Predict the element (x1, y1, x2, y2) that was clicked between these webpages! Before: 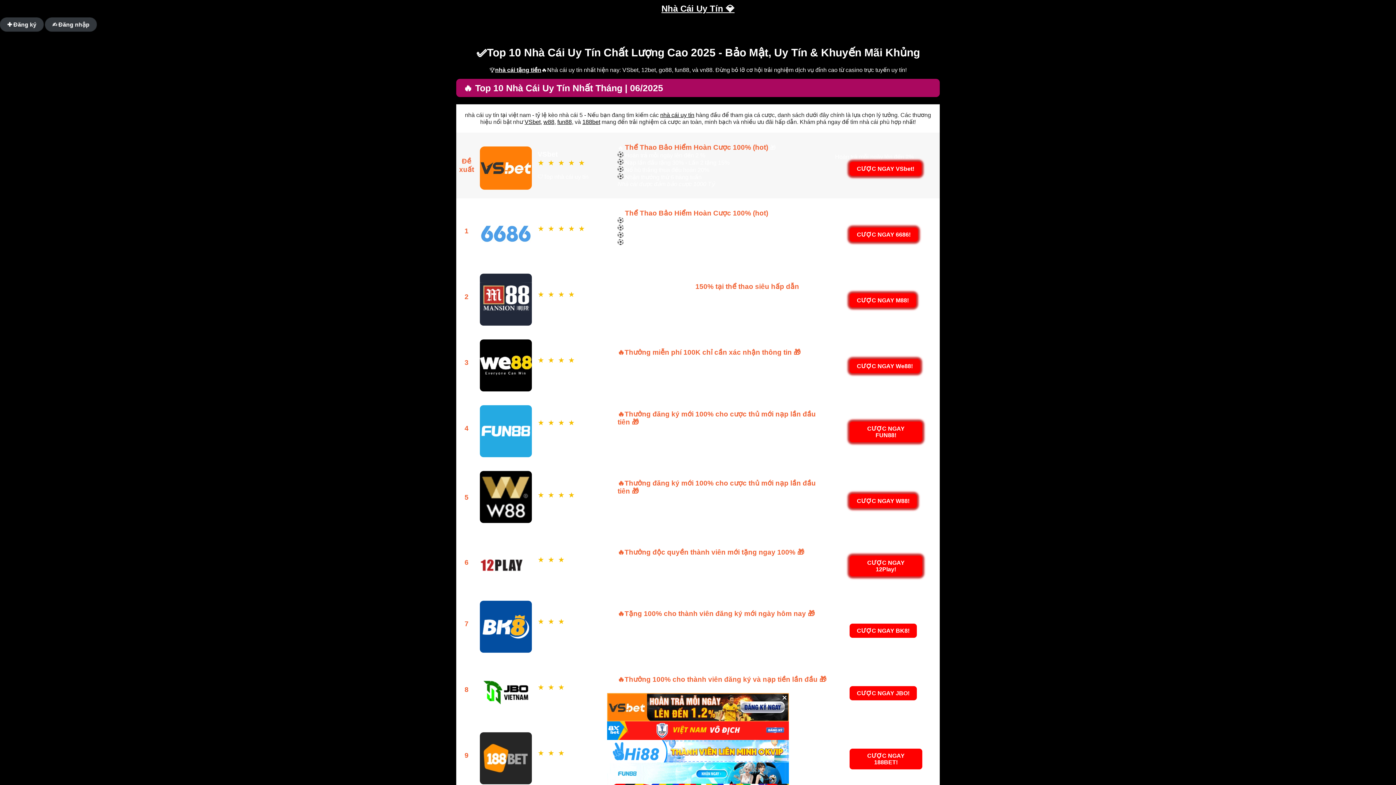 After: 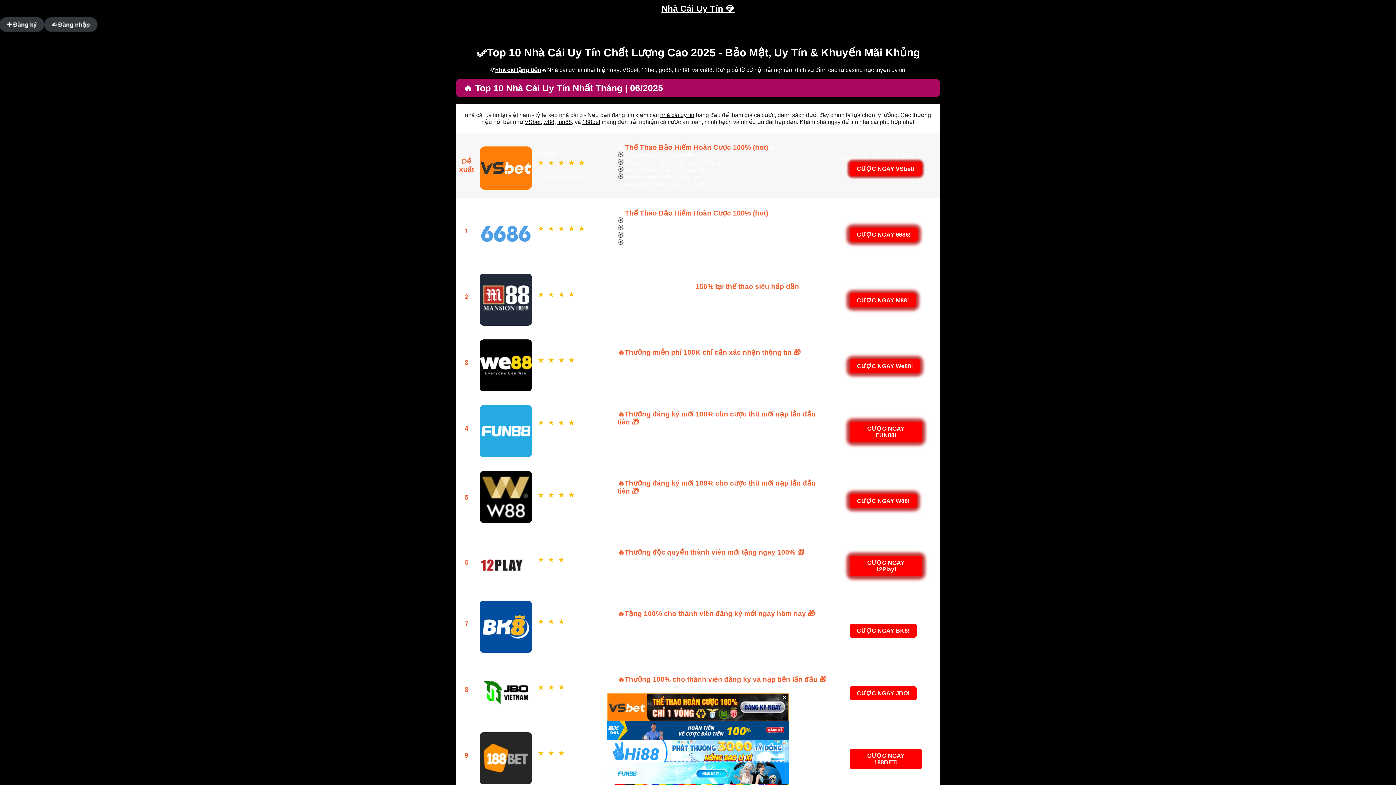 Action: label: Nhà Cái Uy Tín 💎 bbox: (661, 3, 734, 13)